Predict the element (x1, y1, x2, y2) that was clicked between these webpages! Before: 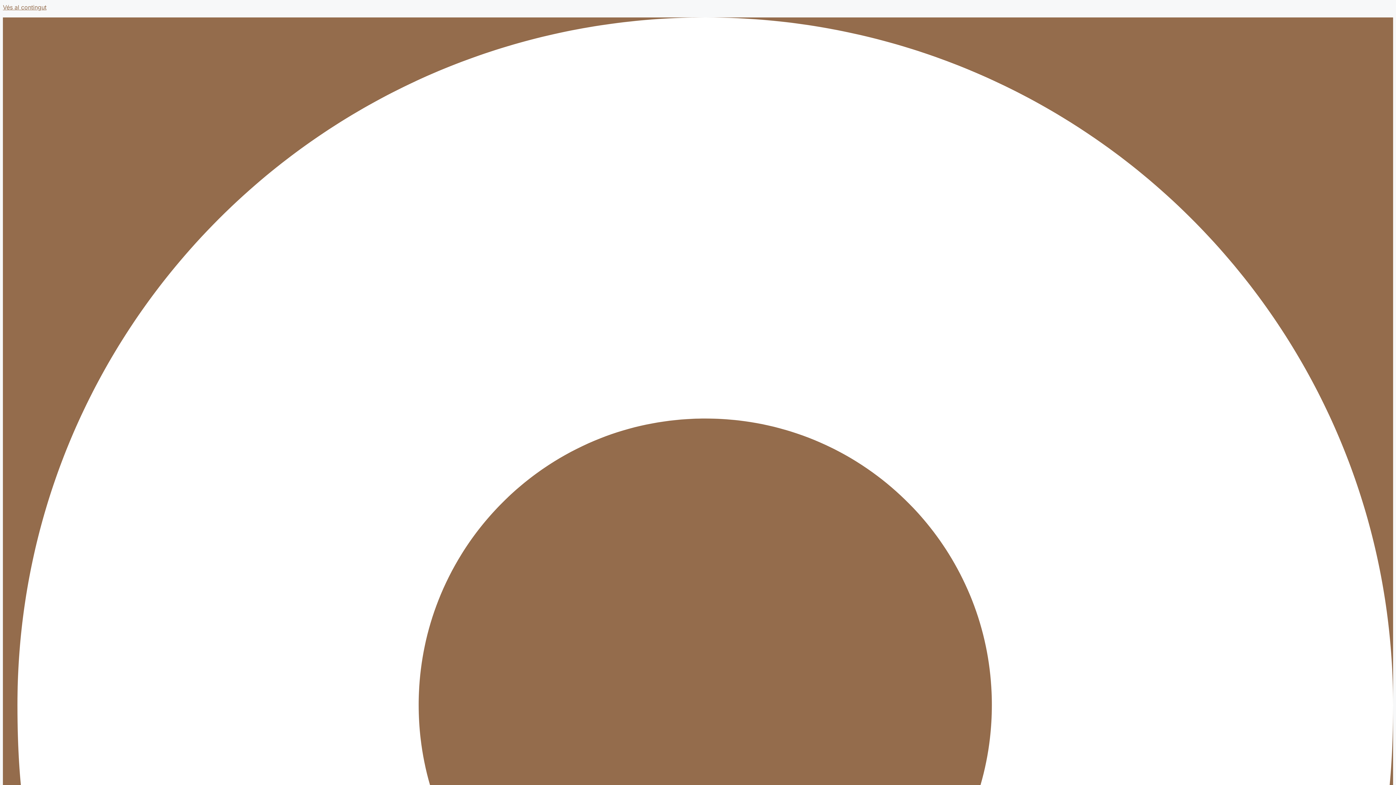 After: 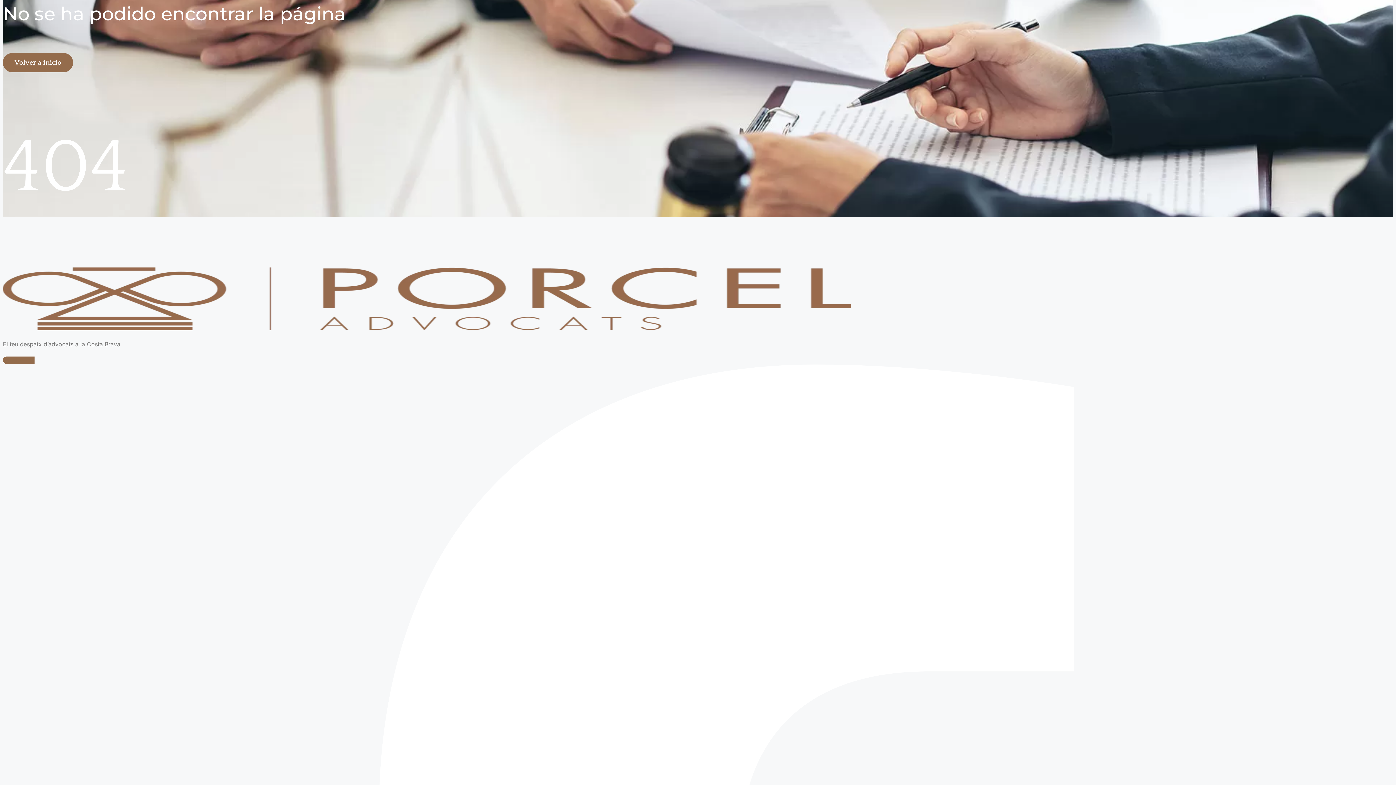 Action: bbox: (2, 3, 46, 10) label: Vés al contingut